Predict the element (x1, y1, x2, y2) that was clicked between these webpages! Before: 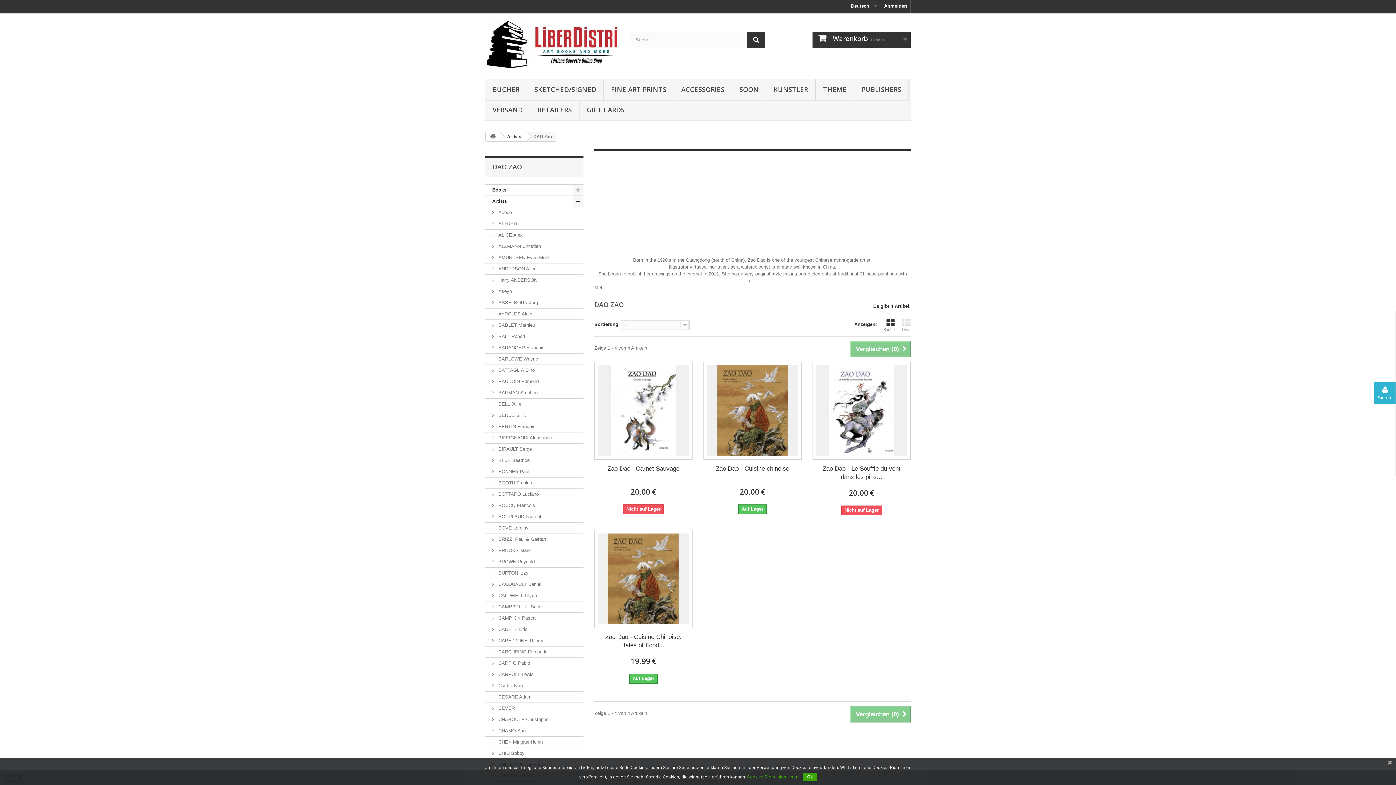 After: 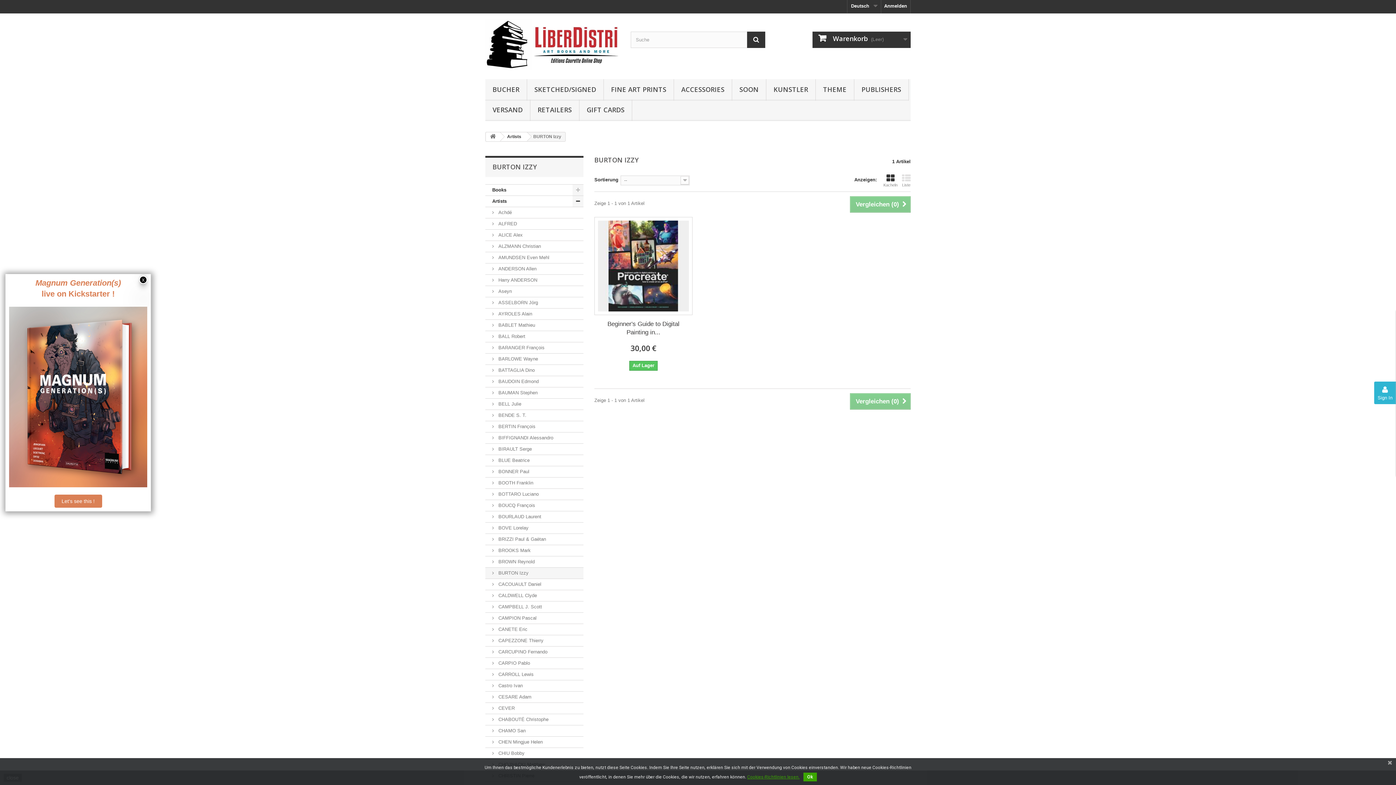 Action: bbox: (485, 567, 583, 579) label:  BURTON Izzy